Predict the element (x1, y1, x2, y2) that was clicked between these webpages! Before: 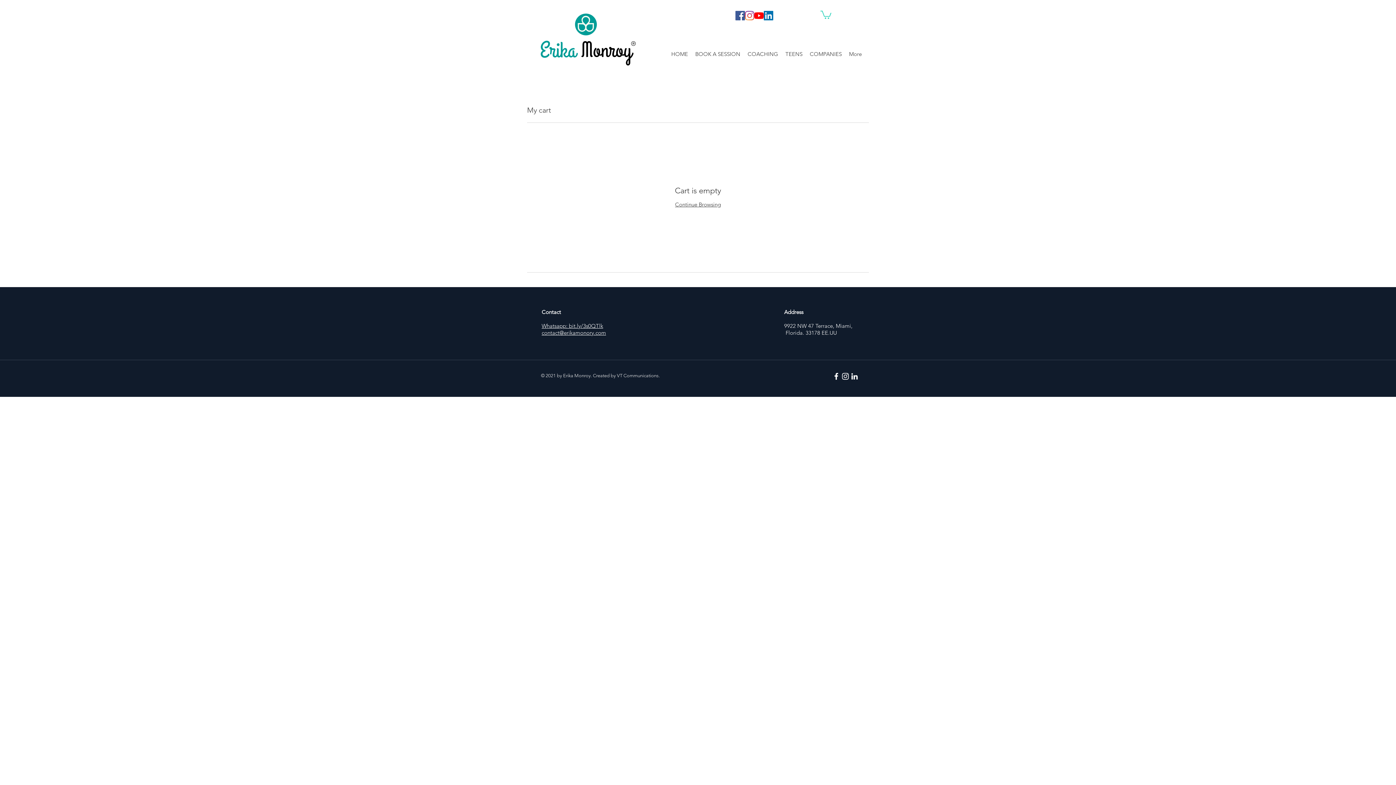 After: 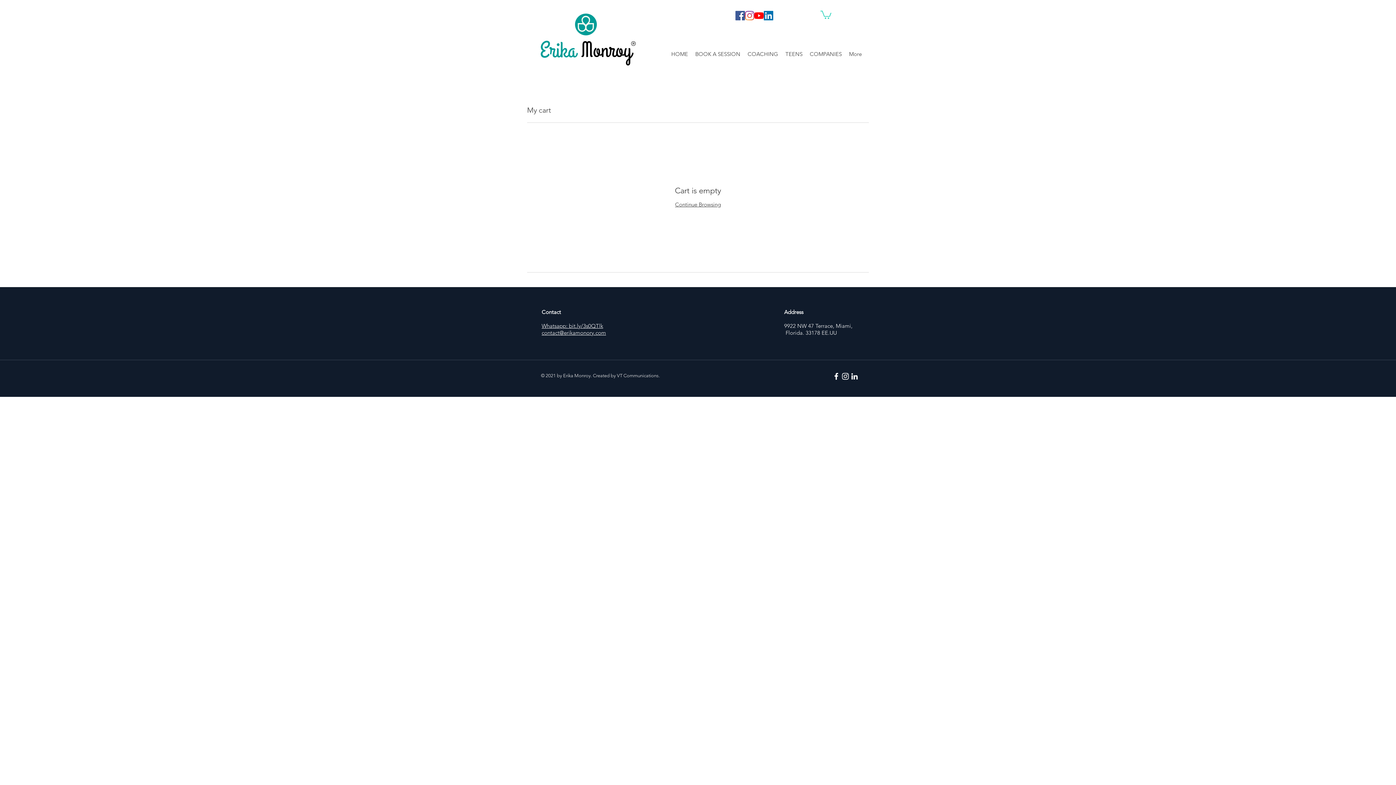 Action: bbox: (850, 372, 859, 381) label: LinkedIn psicologamonroy